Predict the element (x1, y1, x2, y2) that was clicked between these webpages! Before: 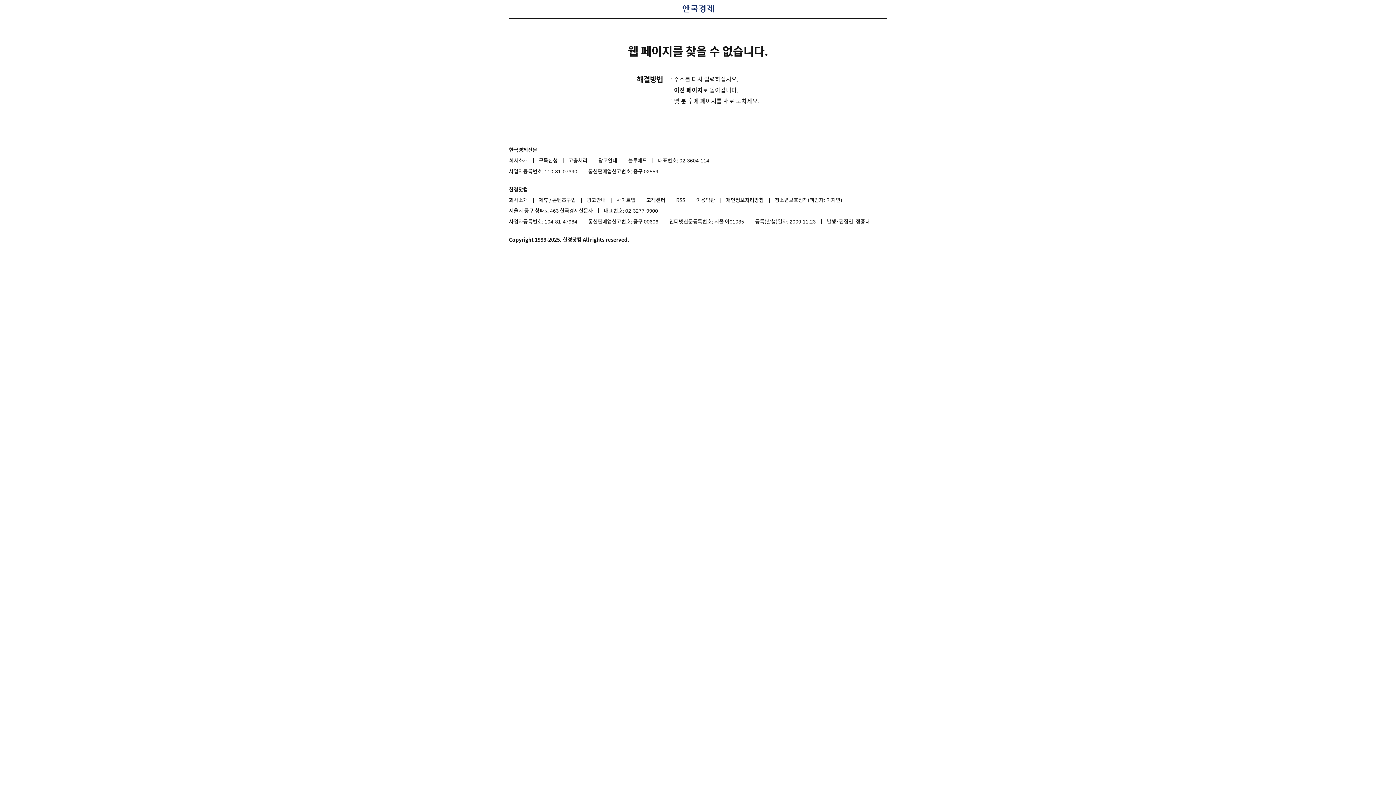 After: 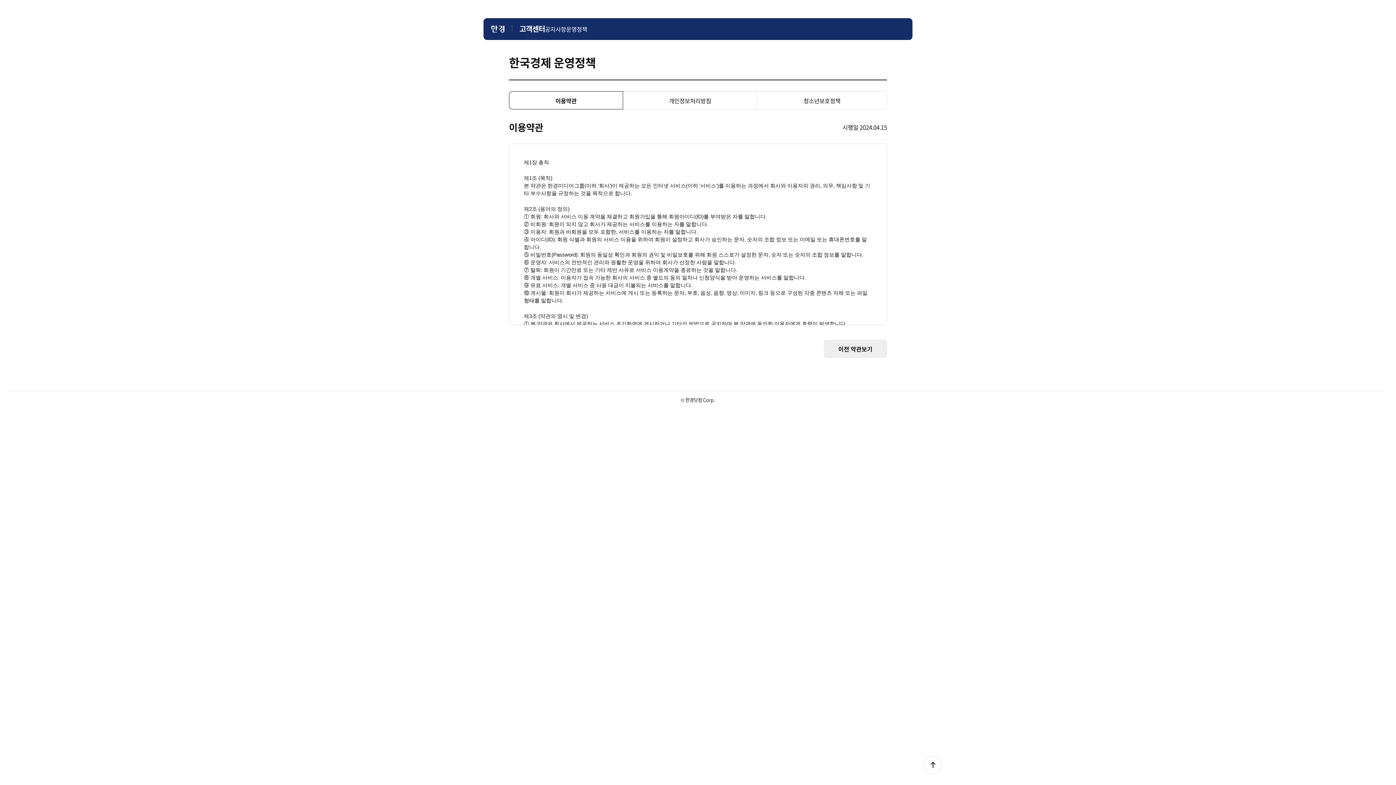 Action: bbox: (696, 194, 725, 205) label: 이용약관